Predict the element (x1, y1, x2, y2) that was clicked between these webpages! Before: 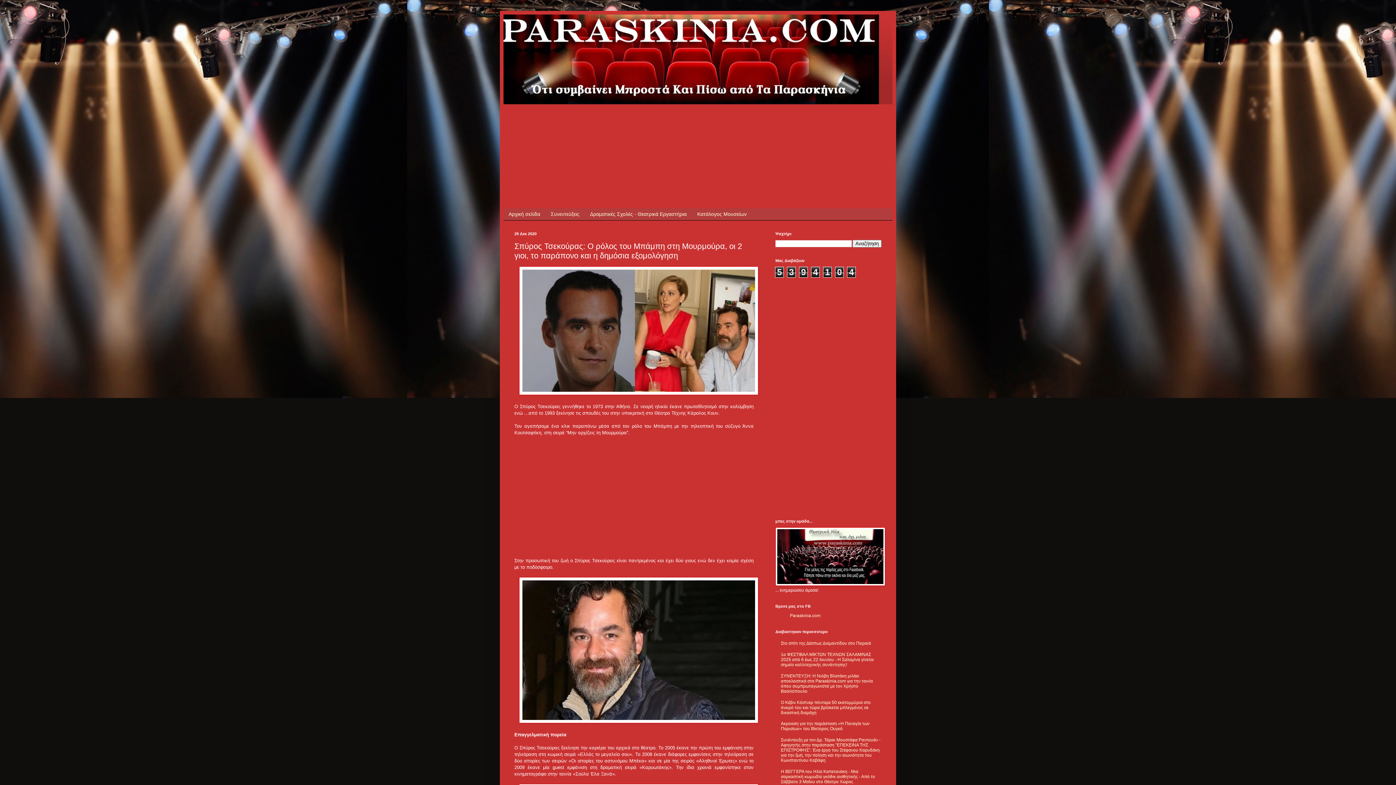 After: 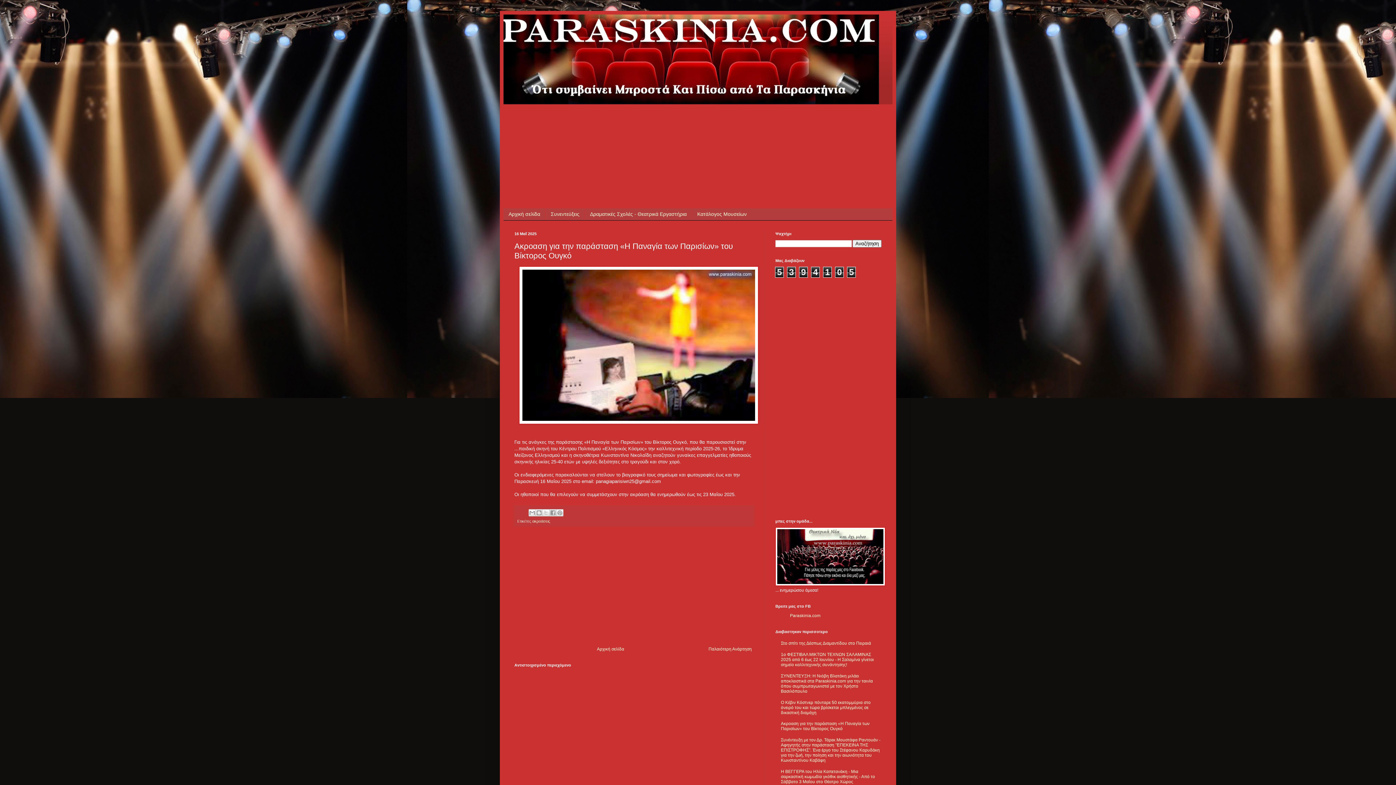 Action: label: Ακροαση για την παράσταση «Η Παναγία των Παρισίων» του Βίκτορος Ουγκό bbox: (781, 721, 869, 731)